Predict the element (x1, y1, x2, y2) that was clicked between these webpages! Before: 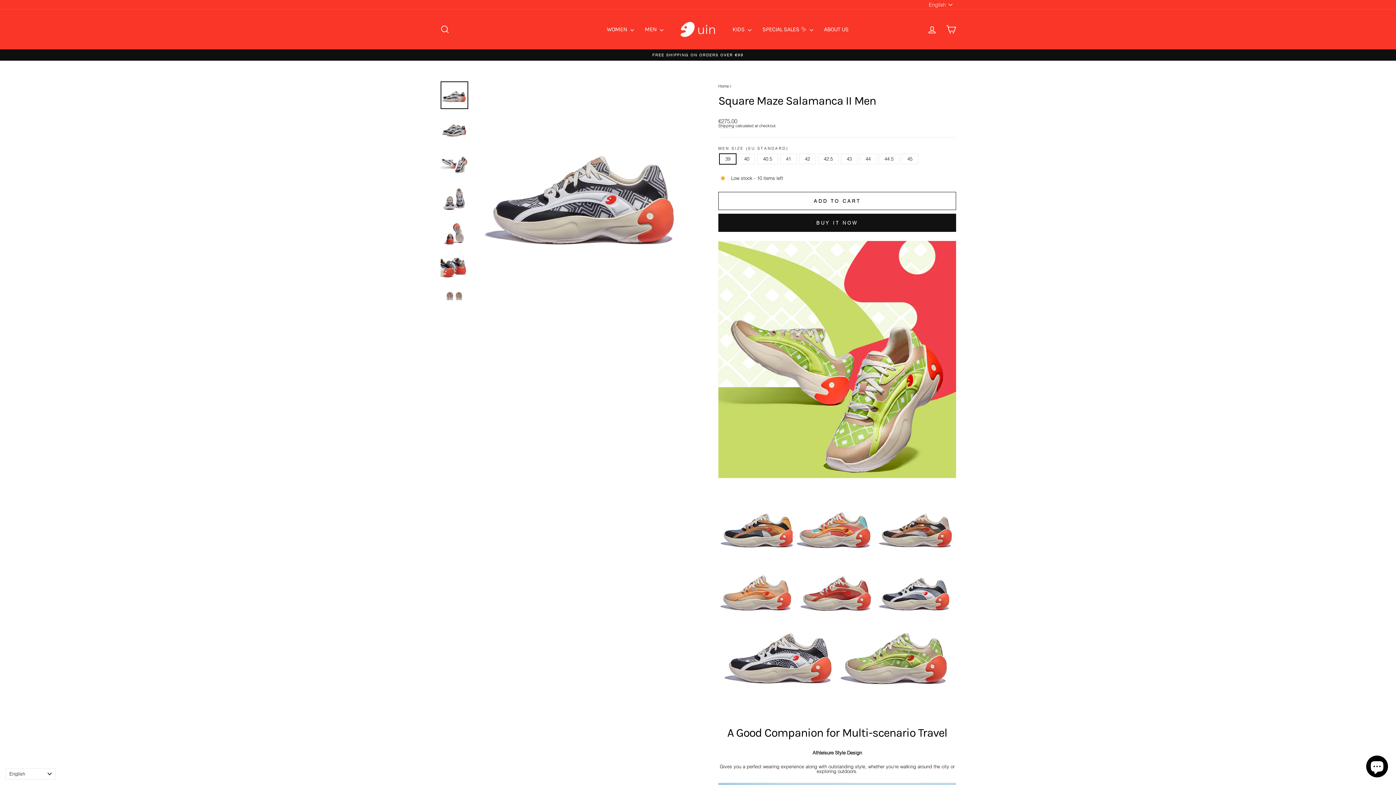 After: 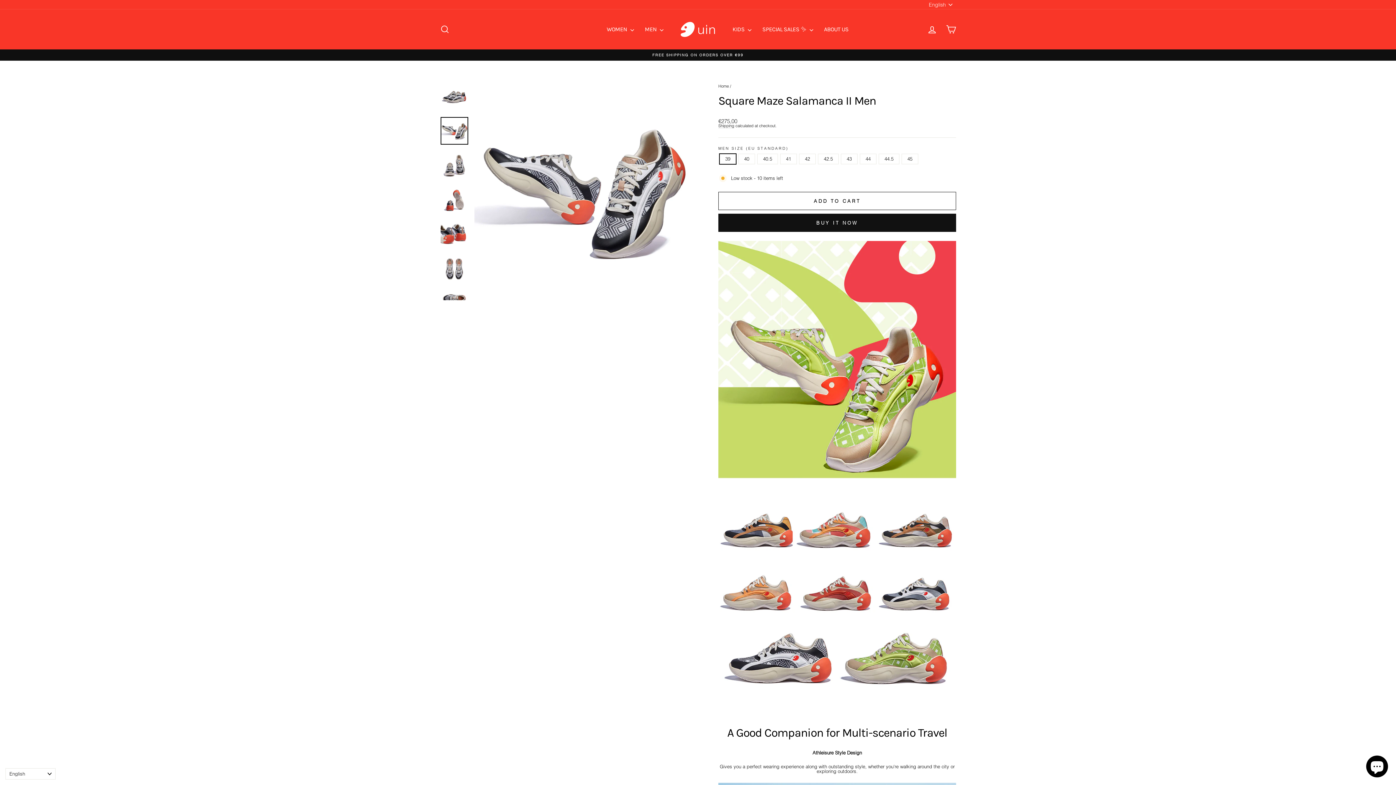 Action: bbox: (440, 150, 468, 178)